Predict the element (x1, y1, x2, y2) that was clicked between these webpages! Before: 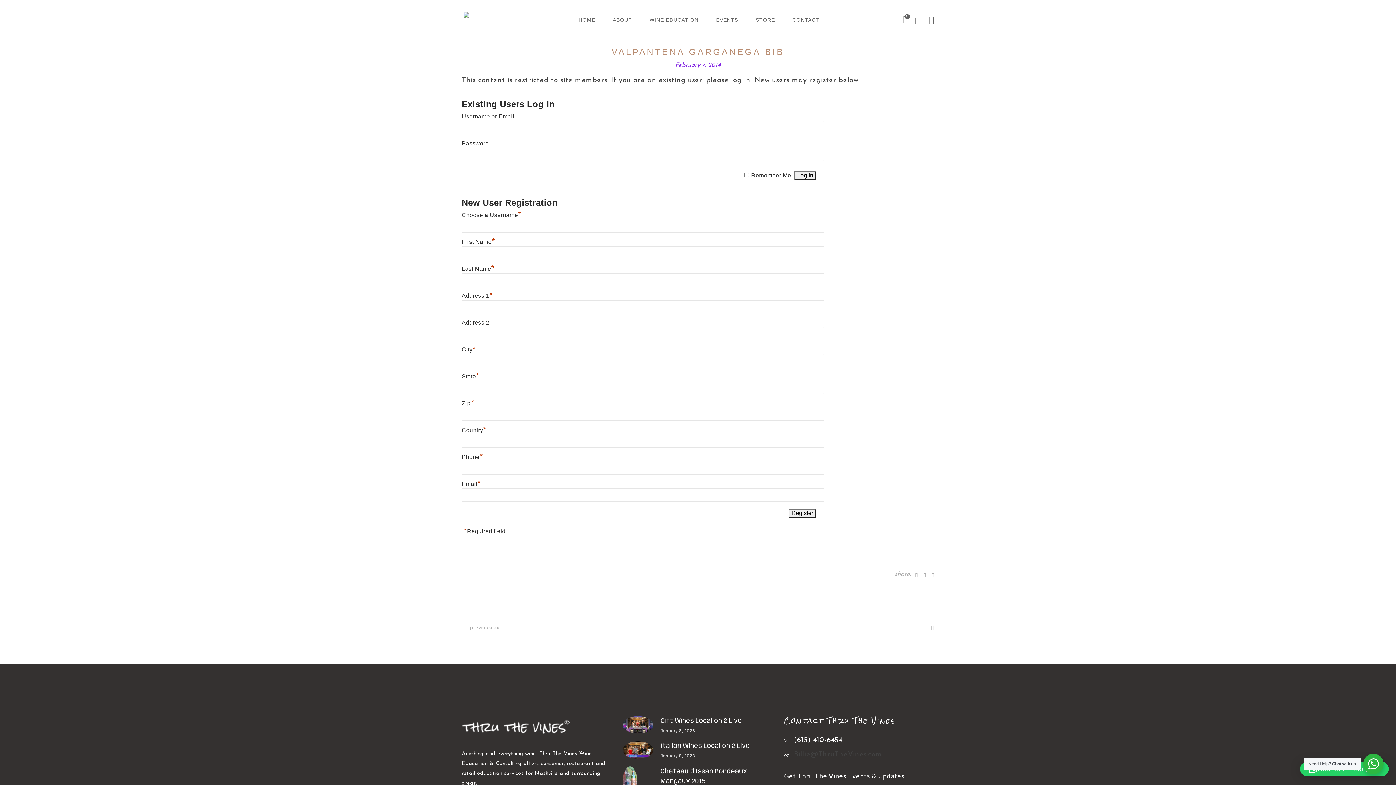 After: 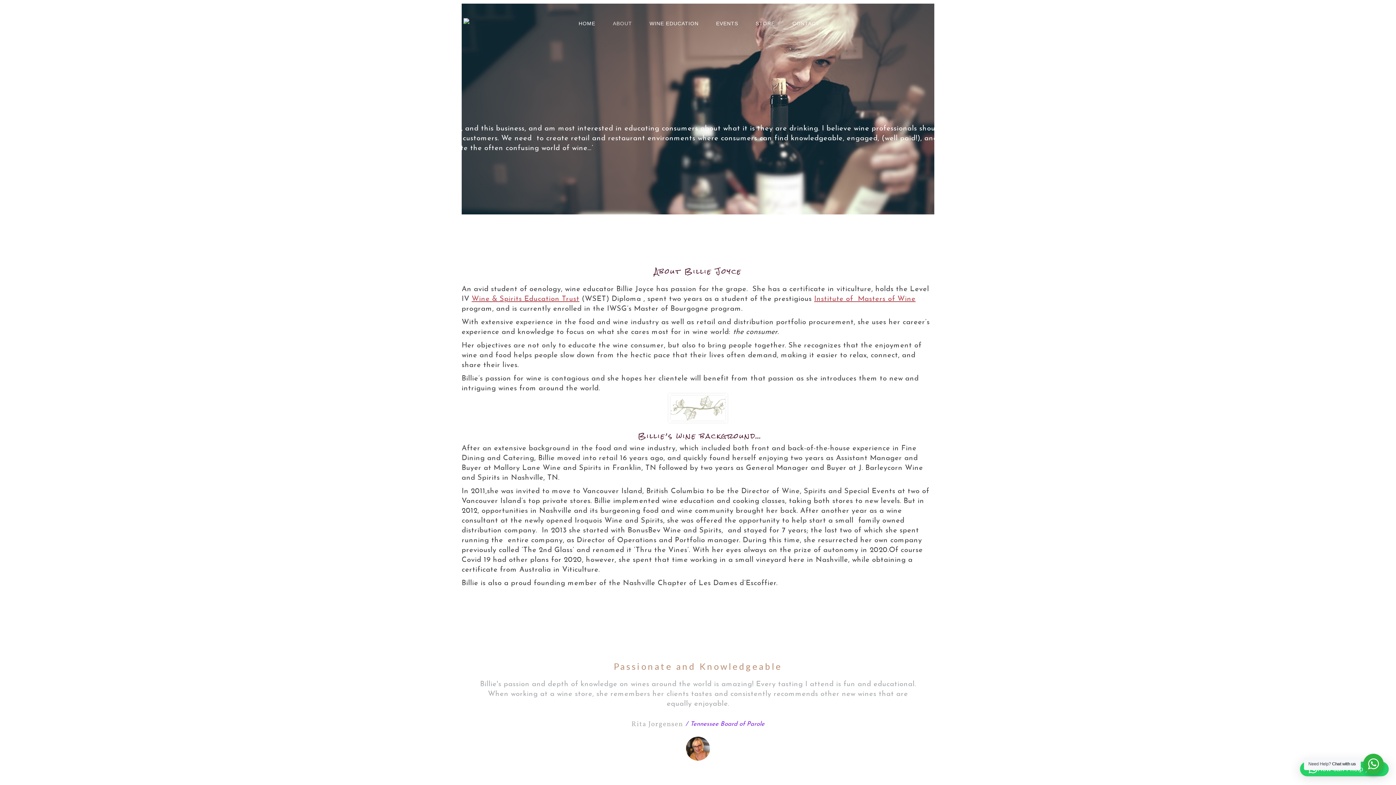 Action: label: ABOUT bbox: (604, 10, 640, 28)